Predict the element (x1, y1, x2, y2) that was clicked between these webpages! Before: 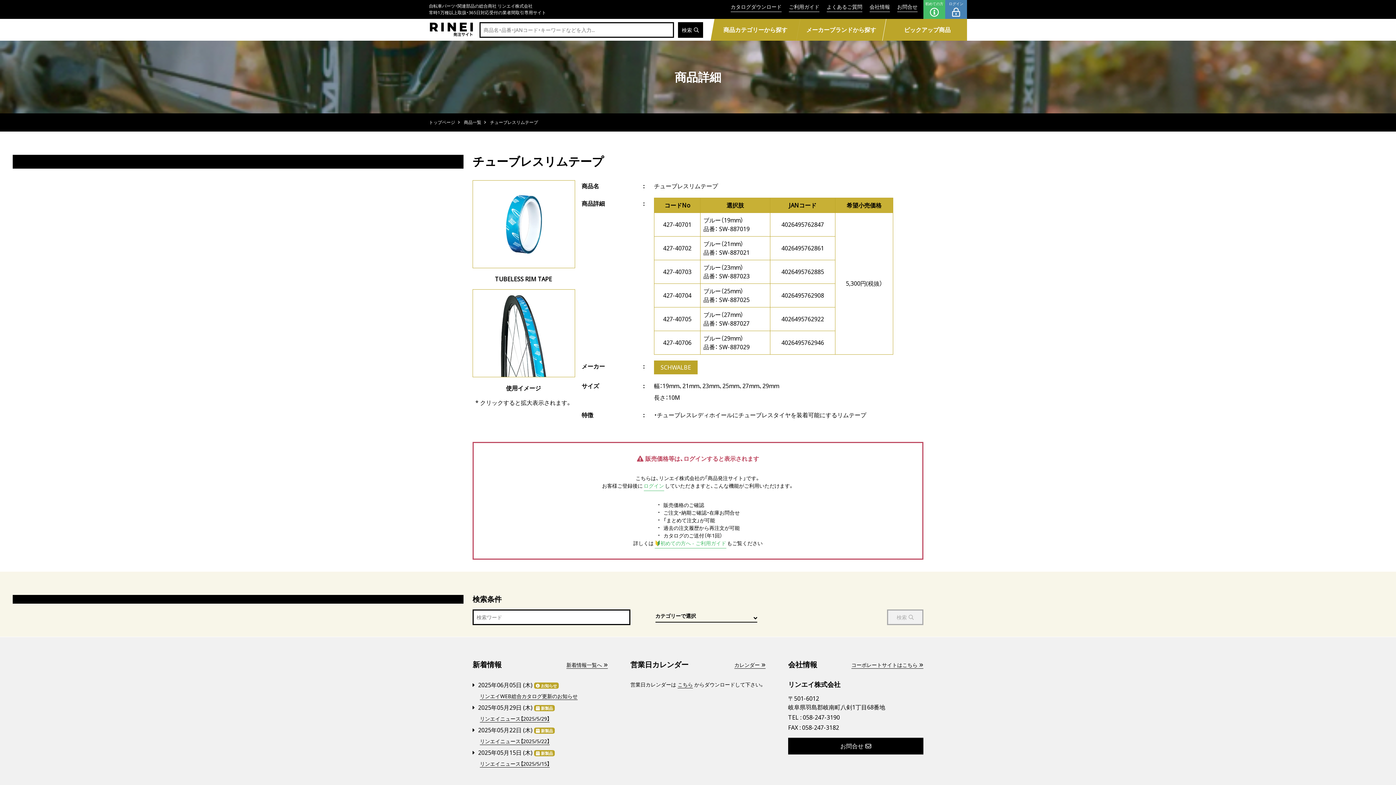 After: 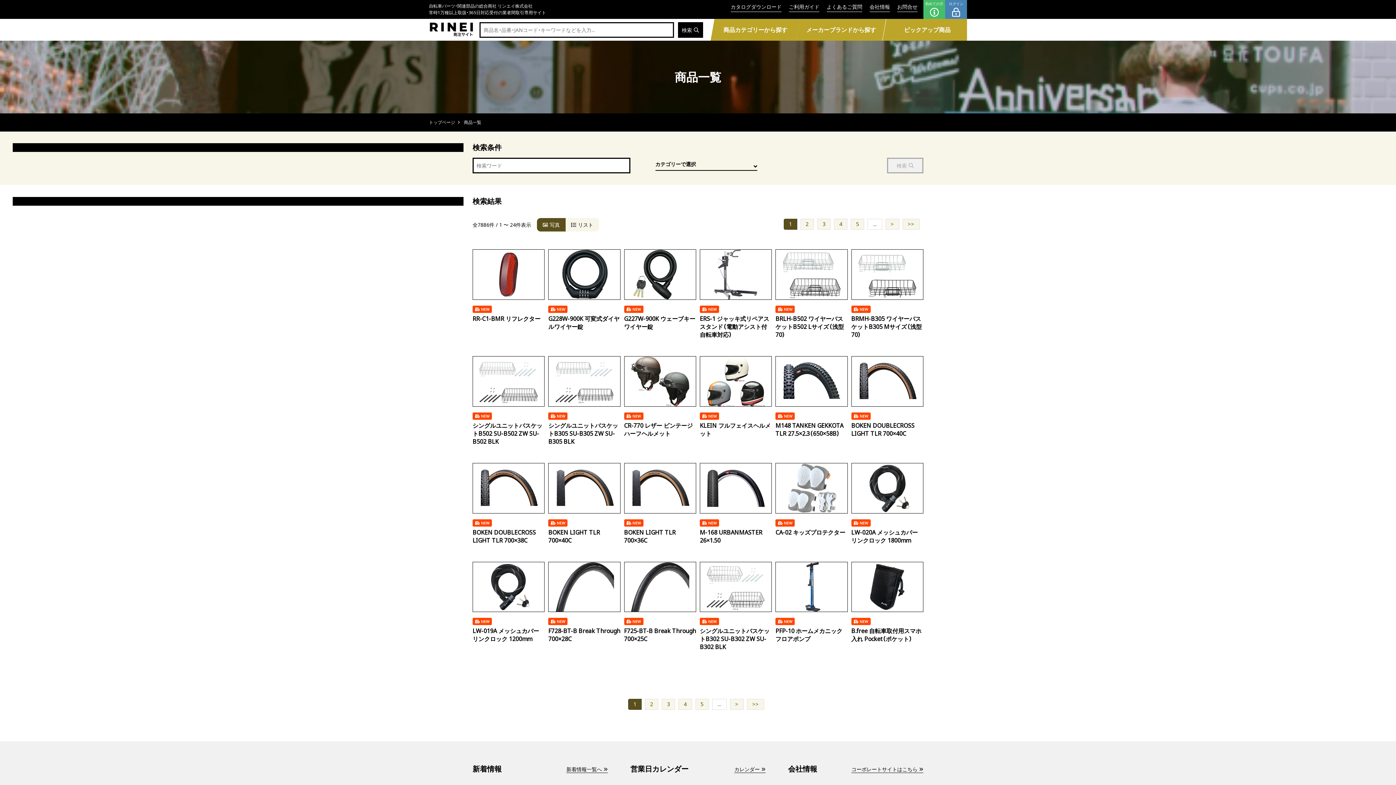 Action: label: 検索 bbox: (678, 22, 703, 37)